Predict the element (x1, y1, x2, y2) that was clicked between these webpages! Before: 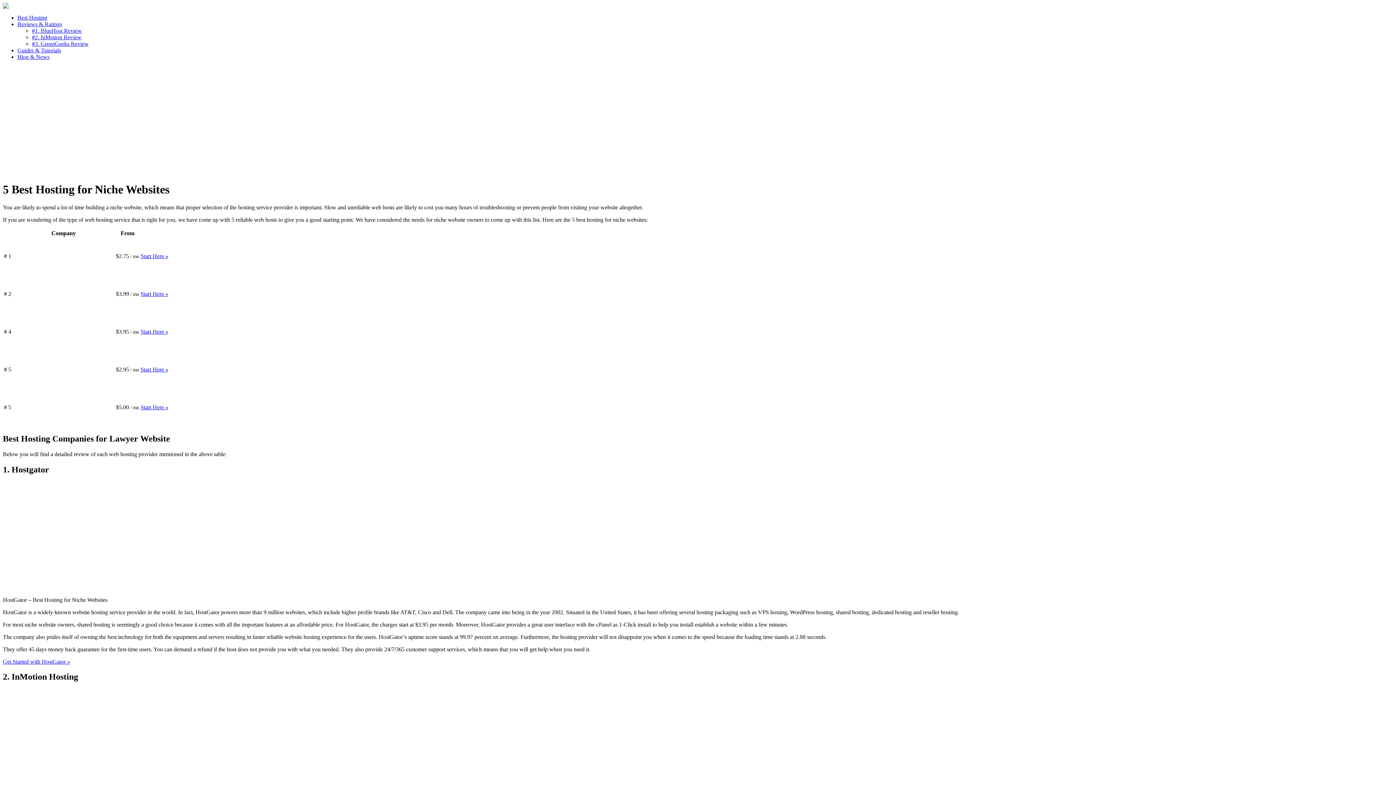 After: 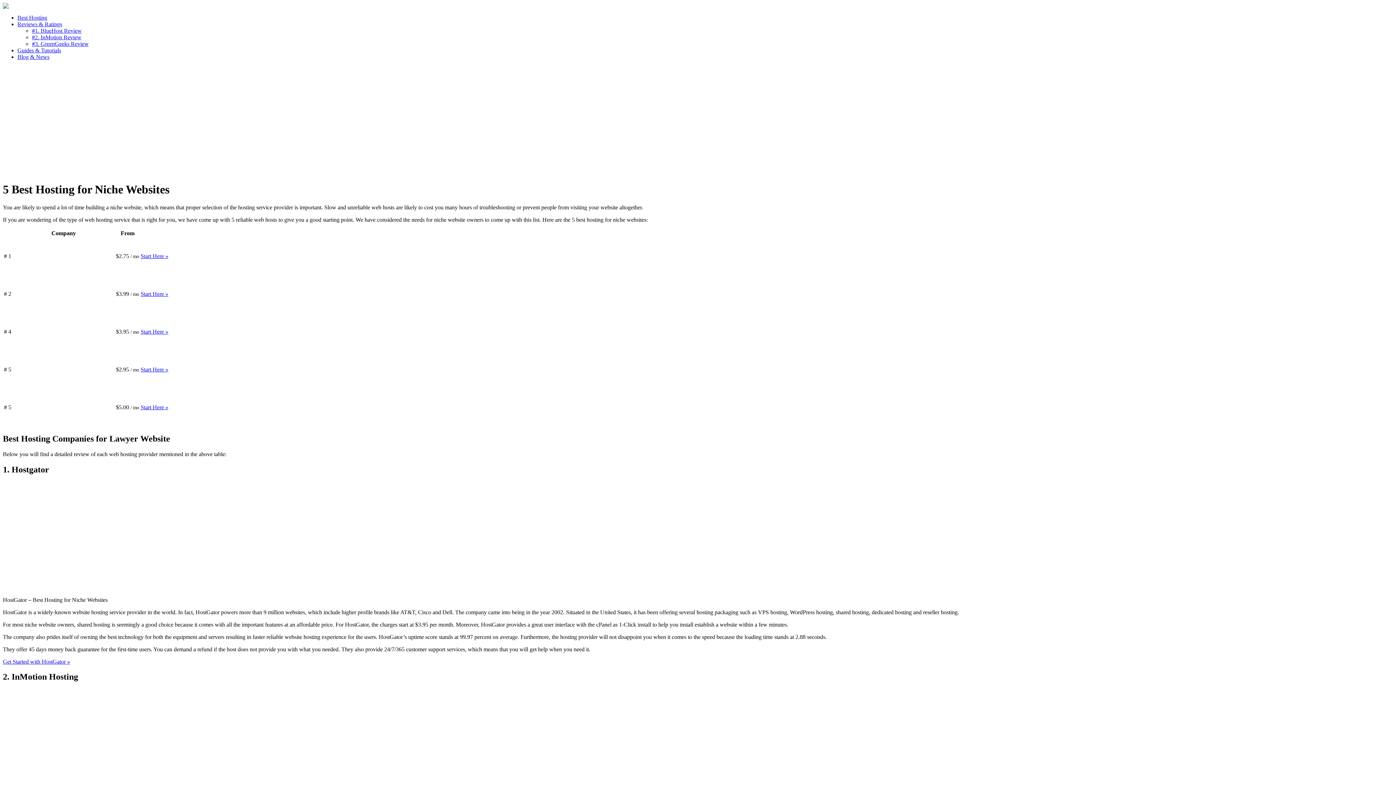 Action: label: Start Here » bbox: (140, 366, 168, 372)